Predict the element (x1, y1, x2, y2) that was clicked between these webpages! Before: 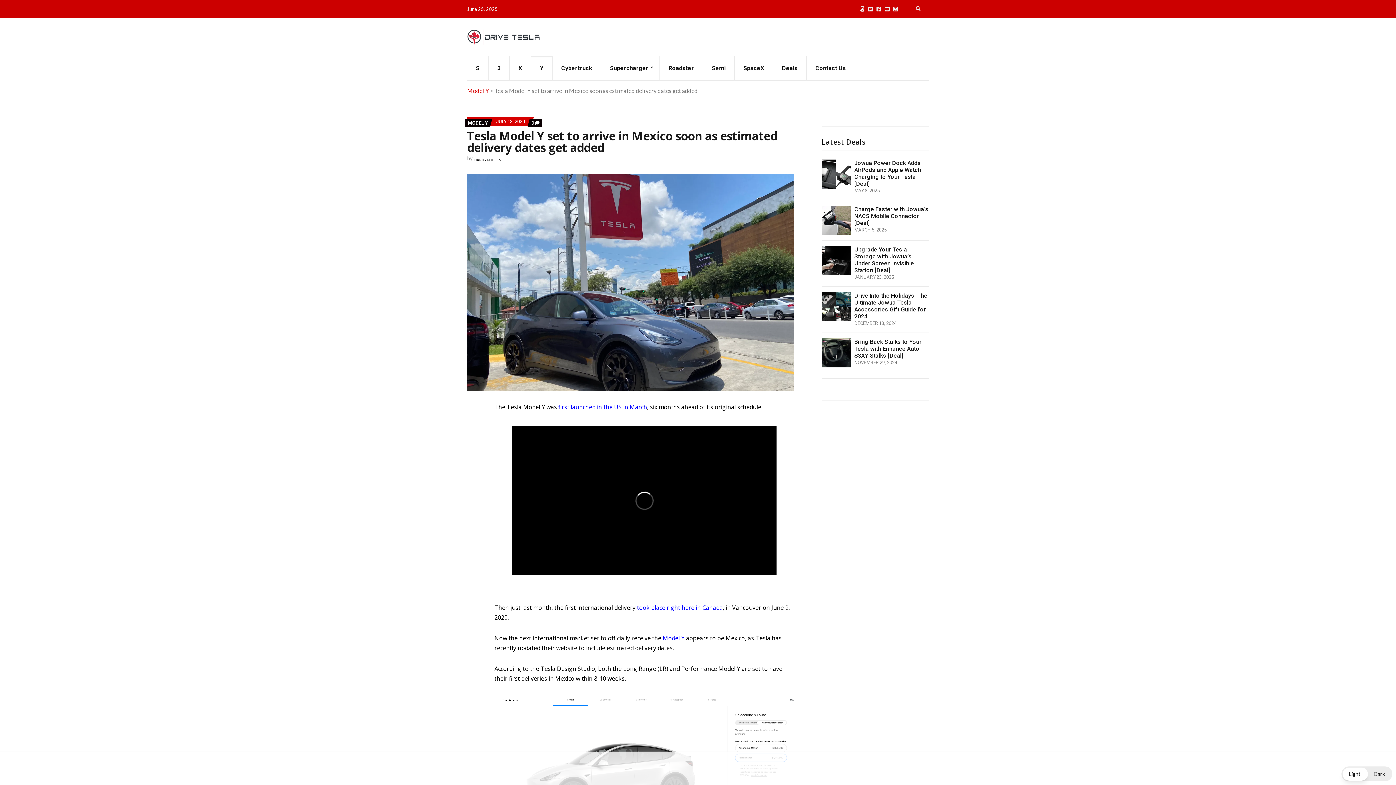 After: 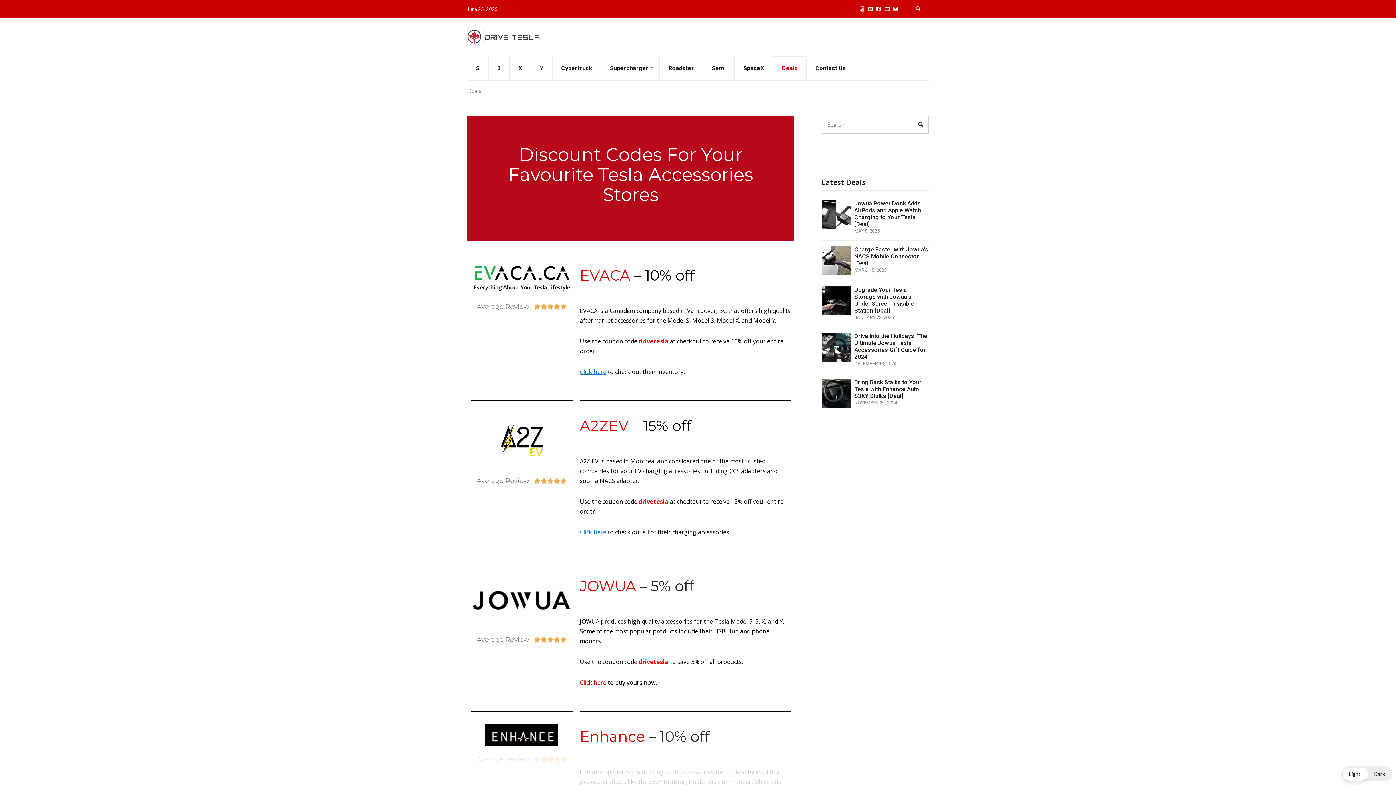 Action: bbox: (773, 56, 806, 80) label: Deals